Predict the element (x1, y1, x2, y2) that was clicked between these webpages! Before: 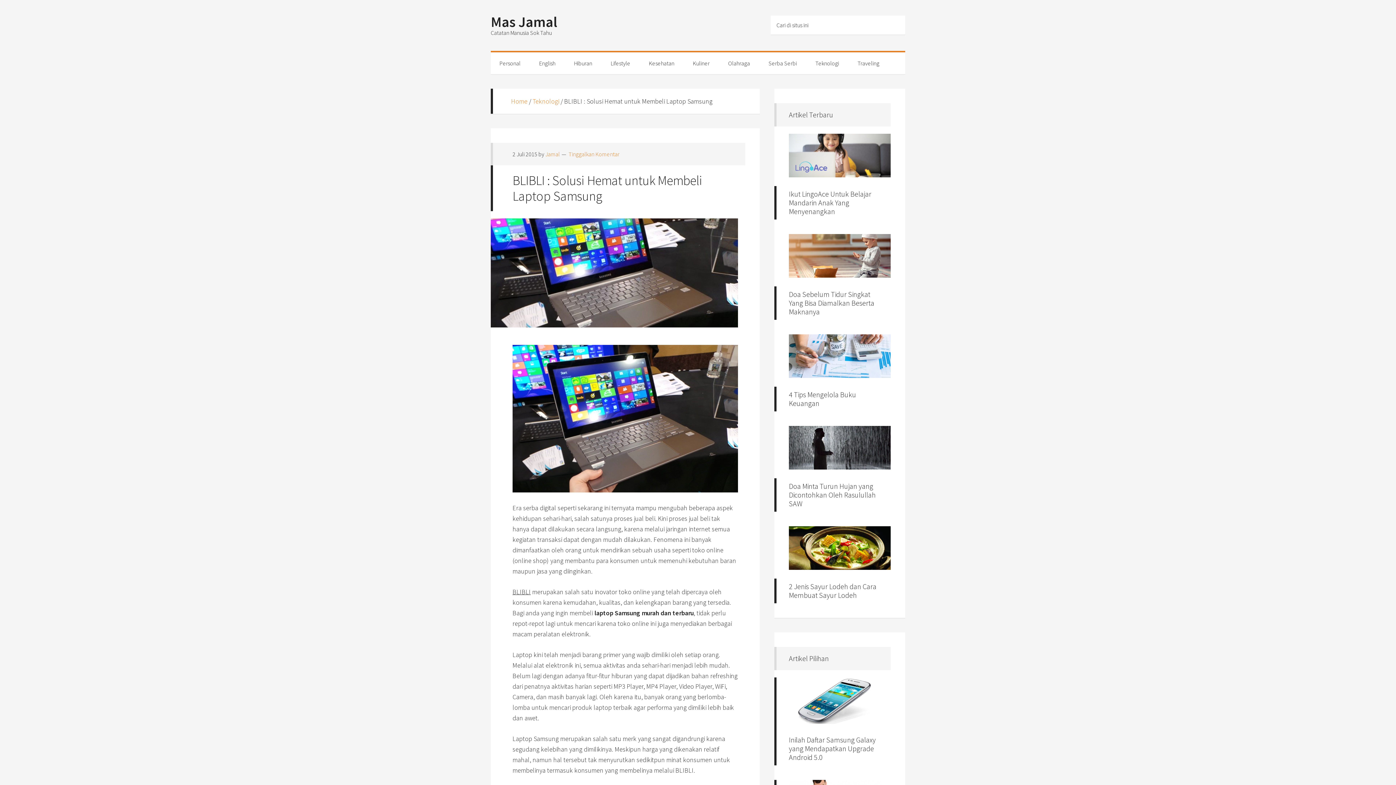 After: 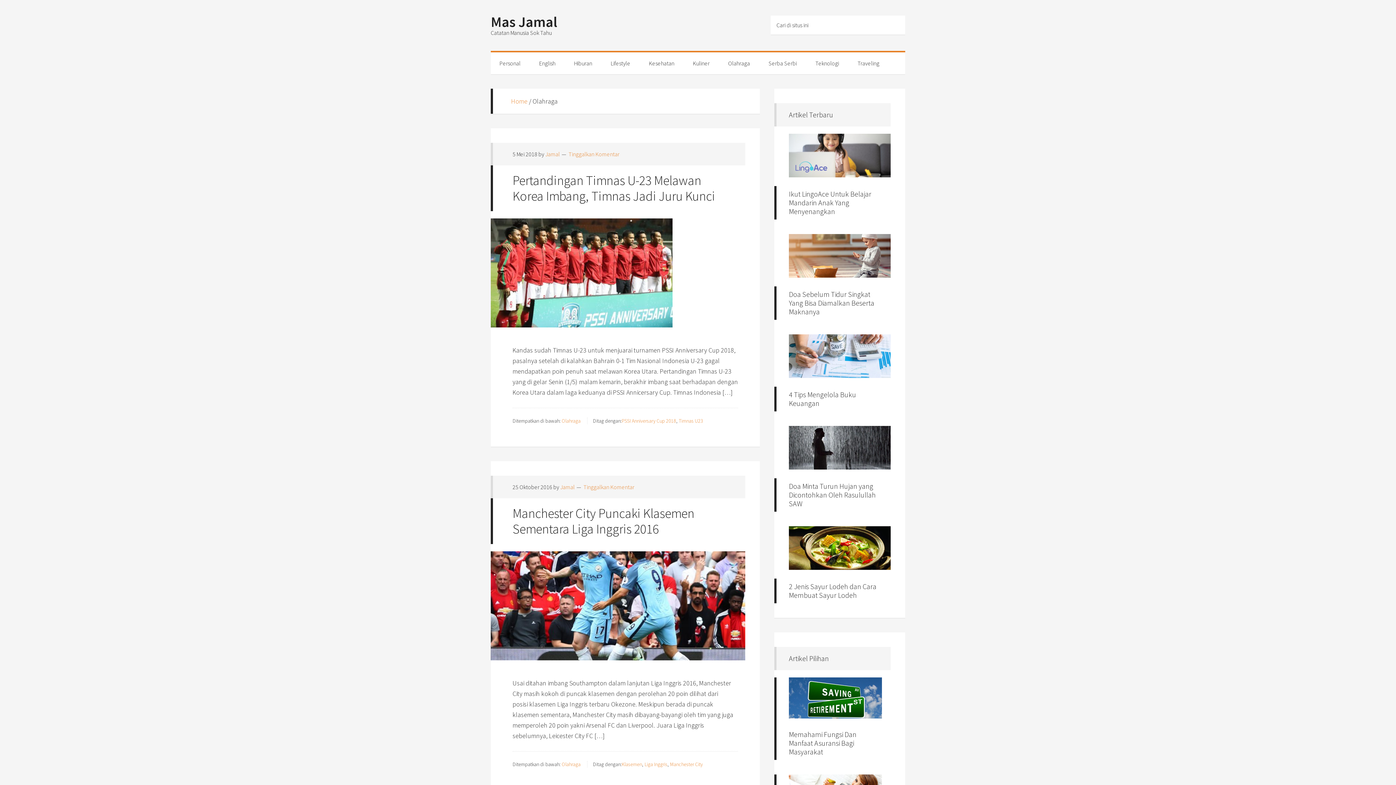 Action: label: Olahraga bbox: (719, 52, 758, 74)